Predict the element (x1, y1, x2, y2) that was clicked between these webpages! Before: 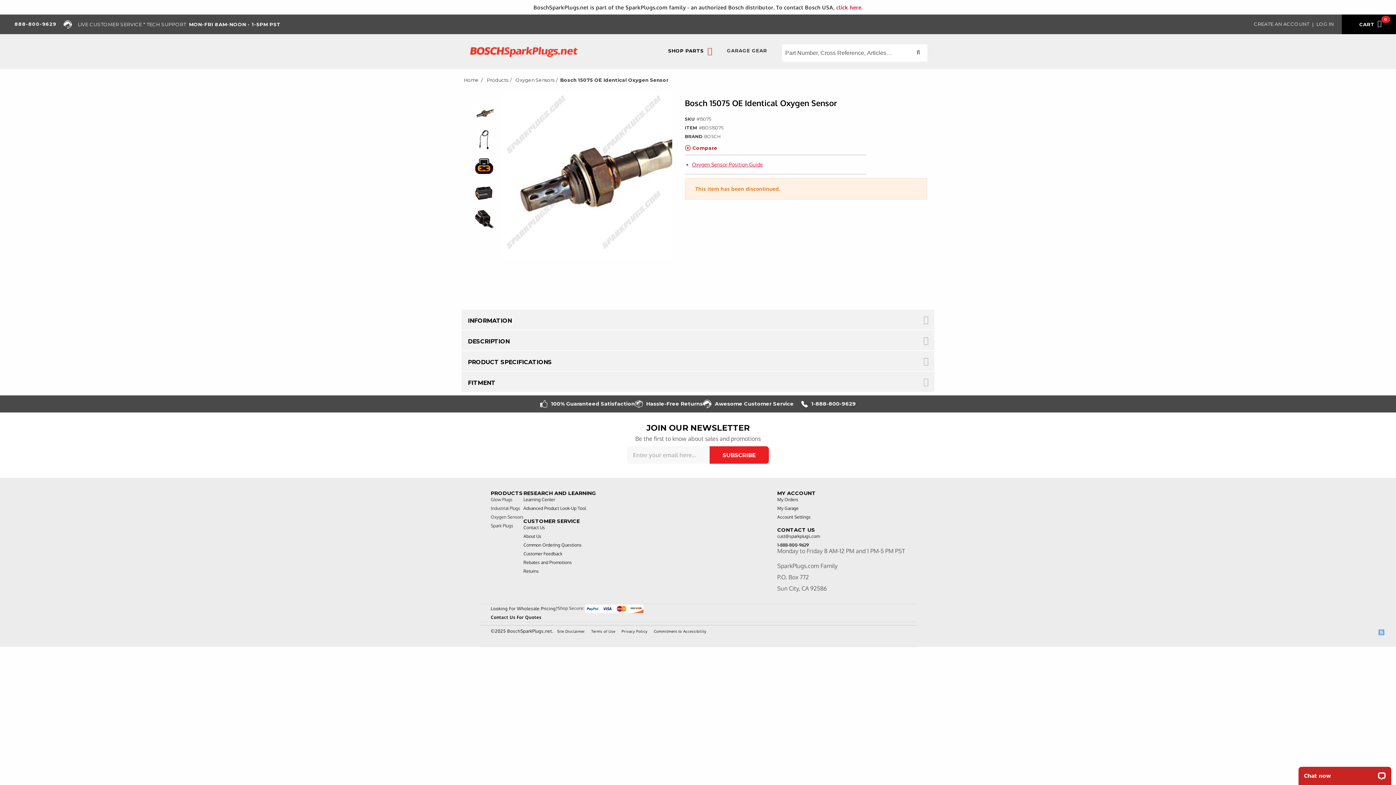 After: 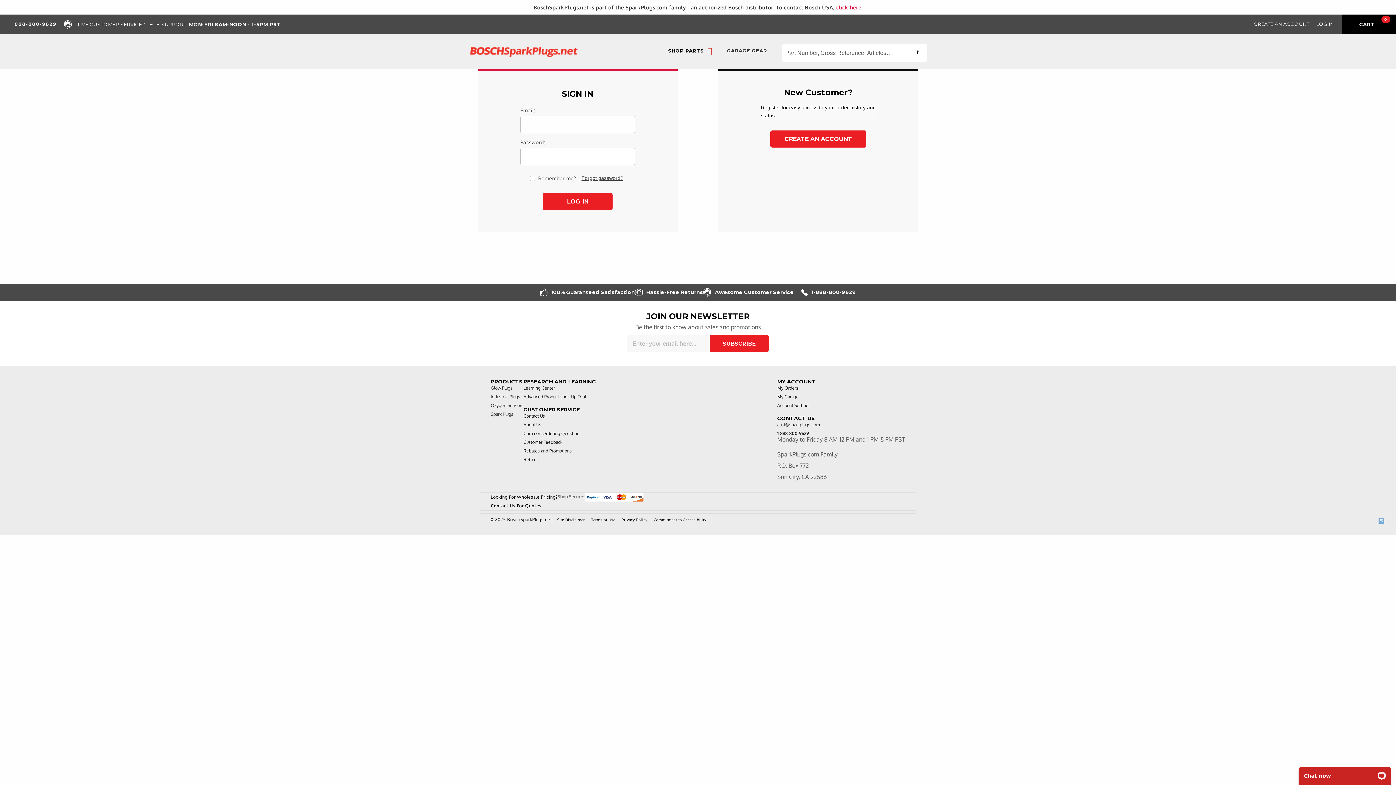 Action: bbox: (1316, 19, 1334, 28) label: LOG IN